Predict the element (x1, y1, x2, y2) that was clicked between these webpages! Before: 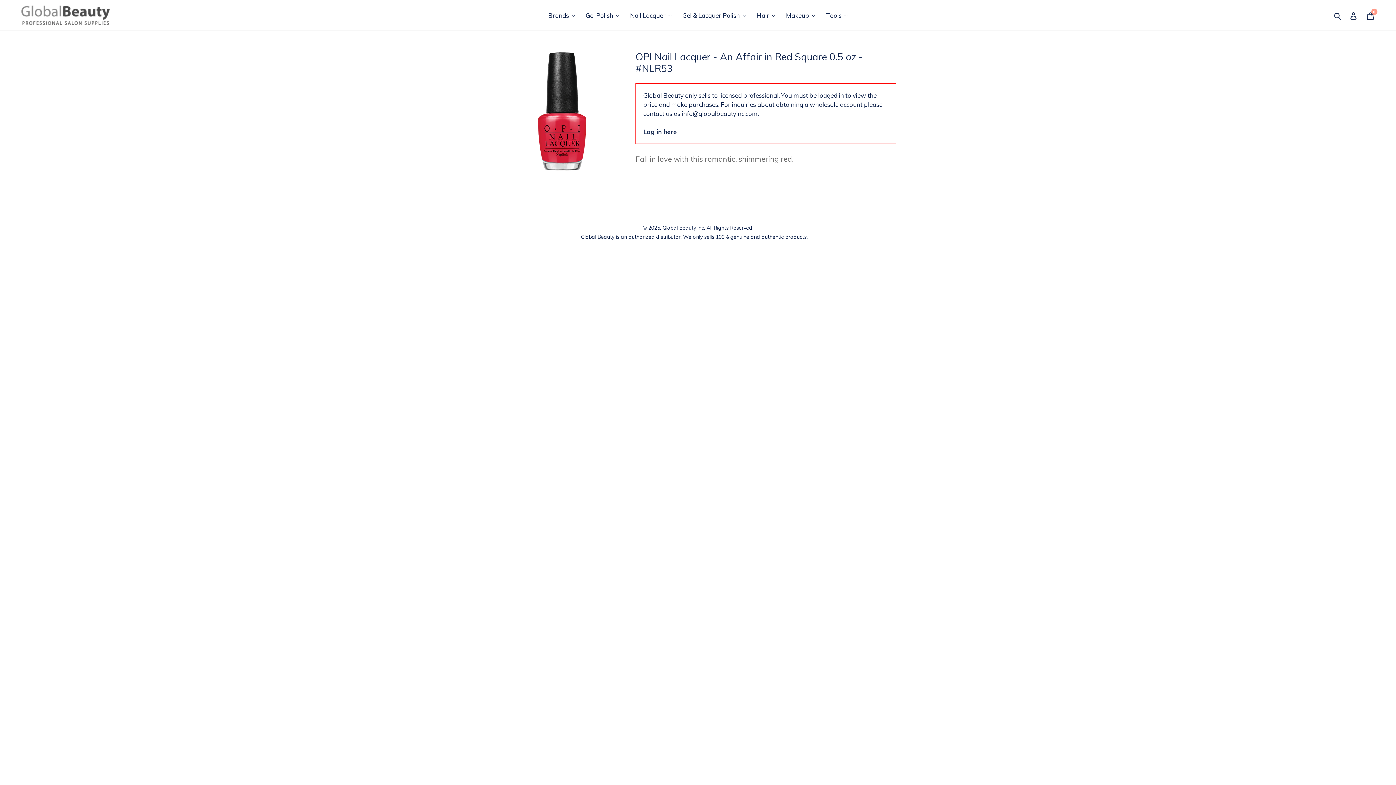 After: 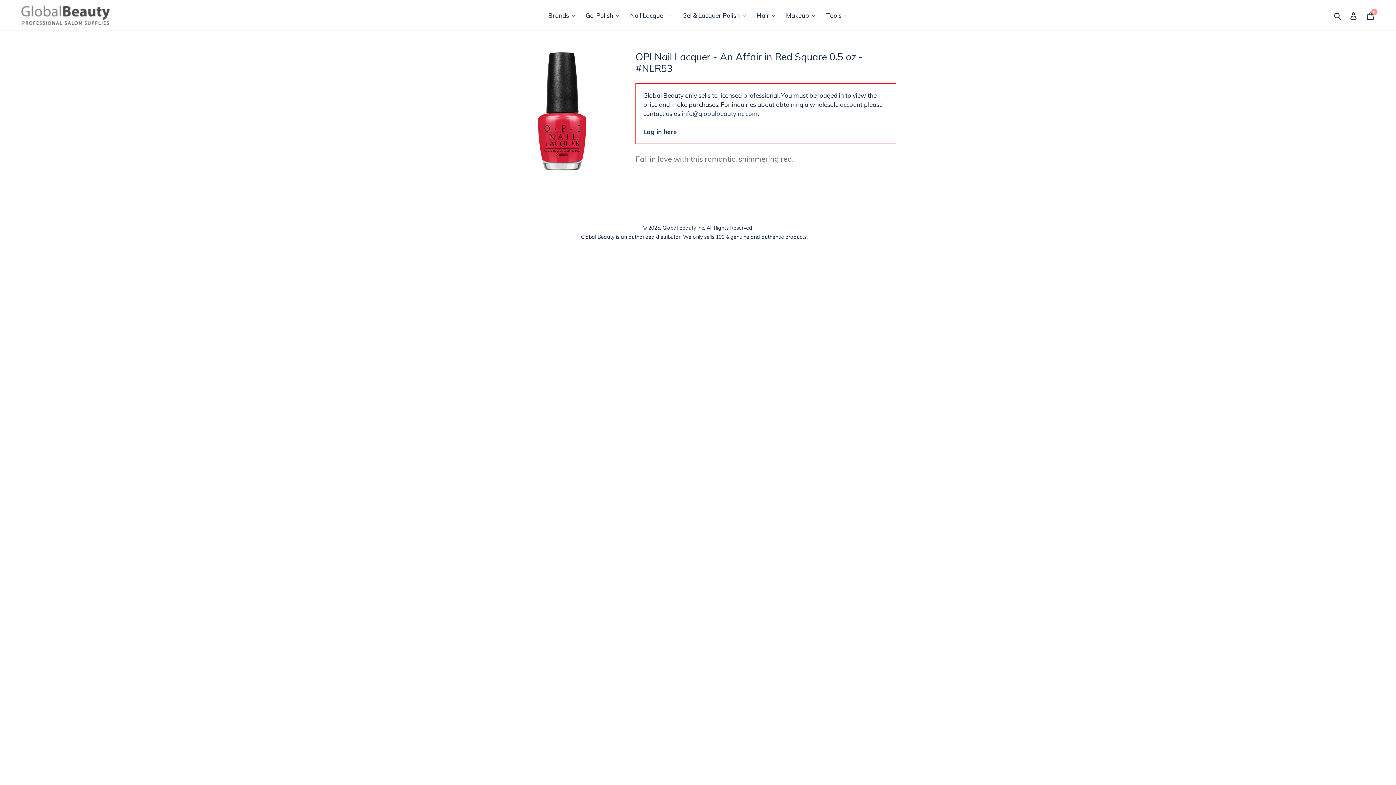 Action: bbox: (681, 109, 757, 117) label: info@globalbeautyinc.com